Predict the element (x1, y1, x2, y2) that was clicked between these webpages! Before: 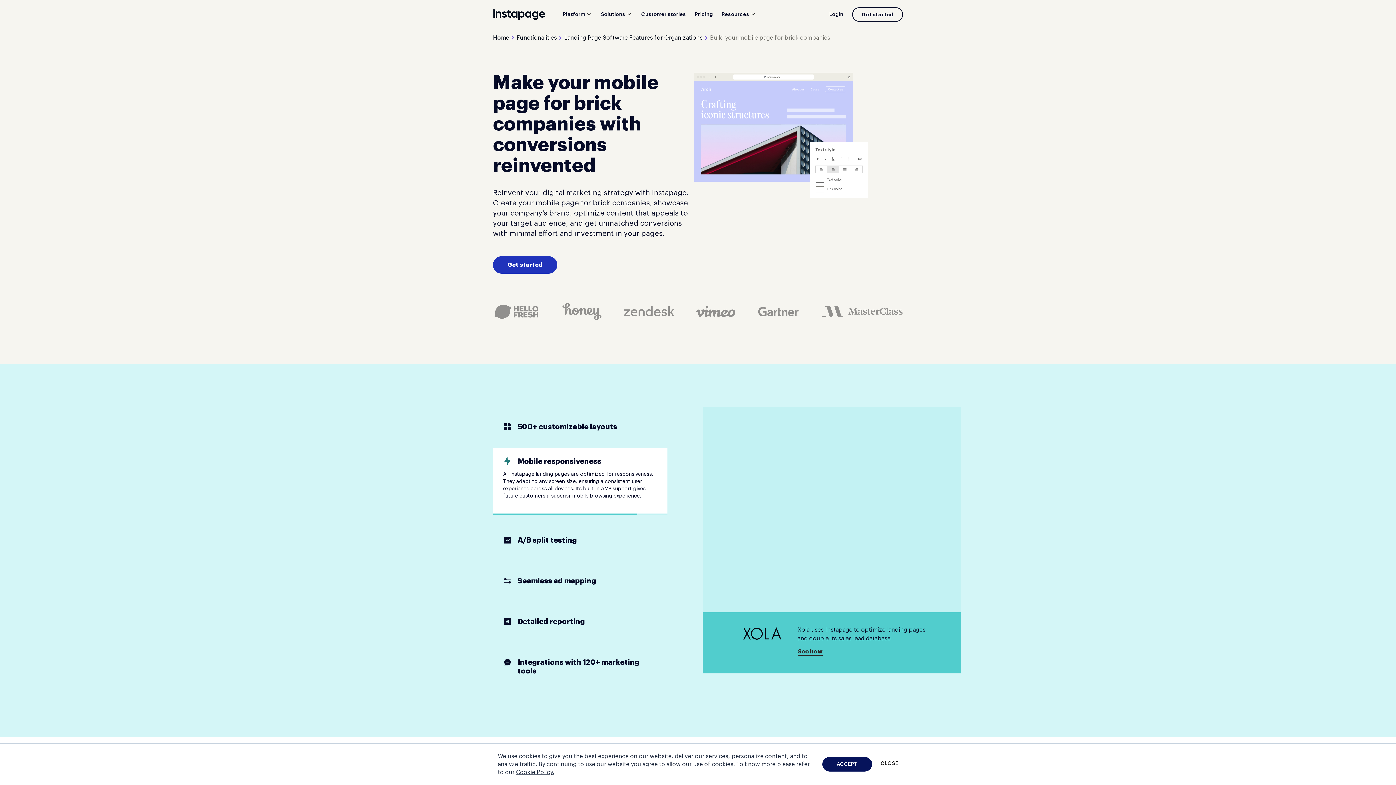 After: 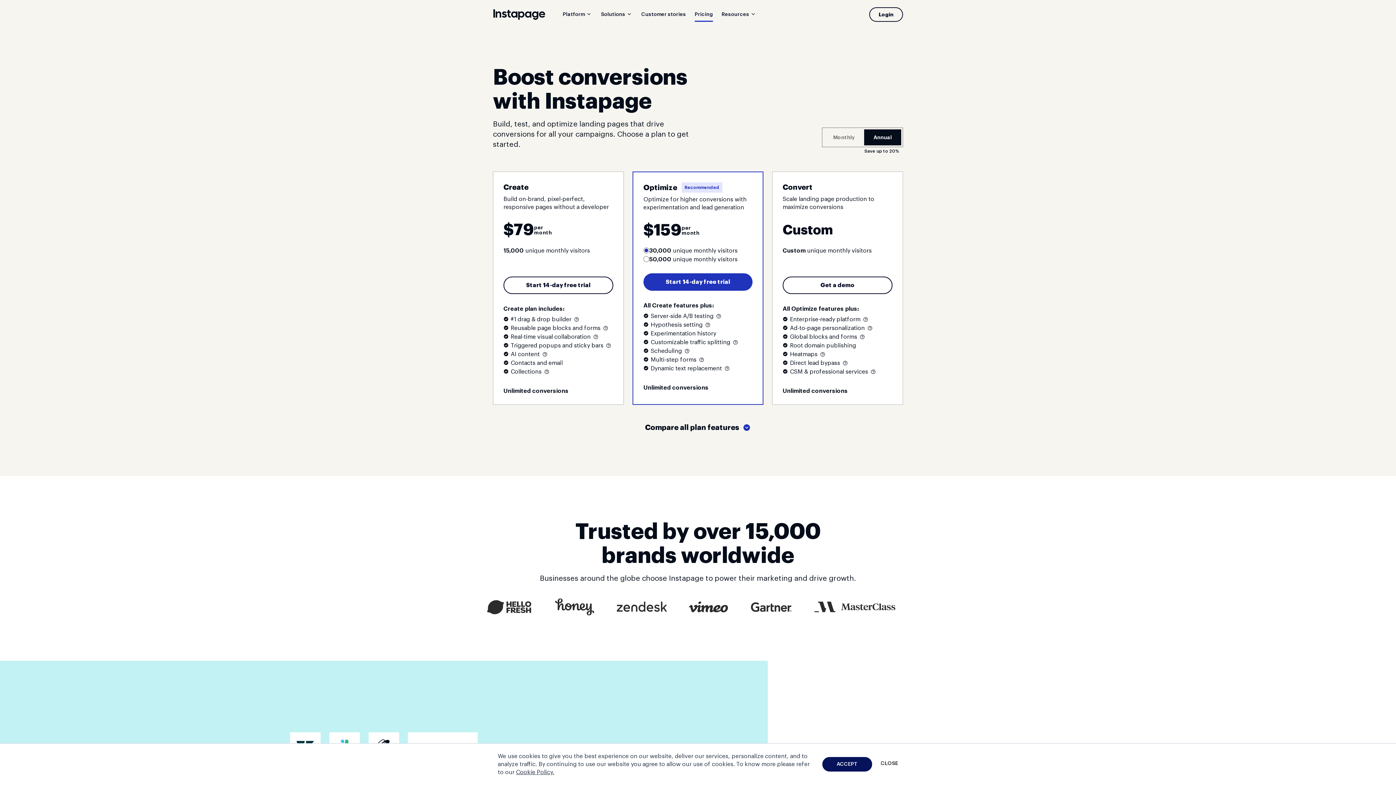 Action: label: Pricing bbox: (694, 8, 713, 20)